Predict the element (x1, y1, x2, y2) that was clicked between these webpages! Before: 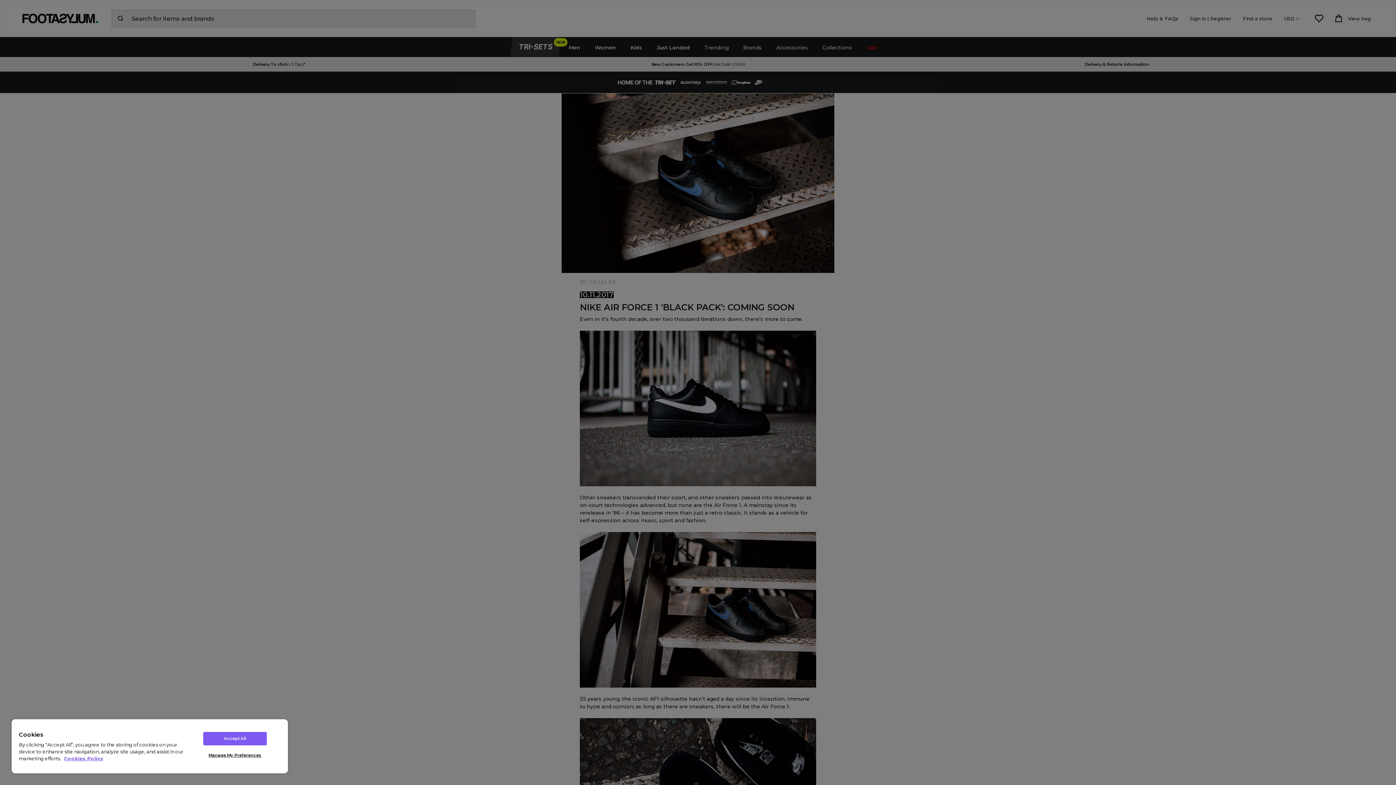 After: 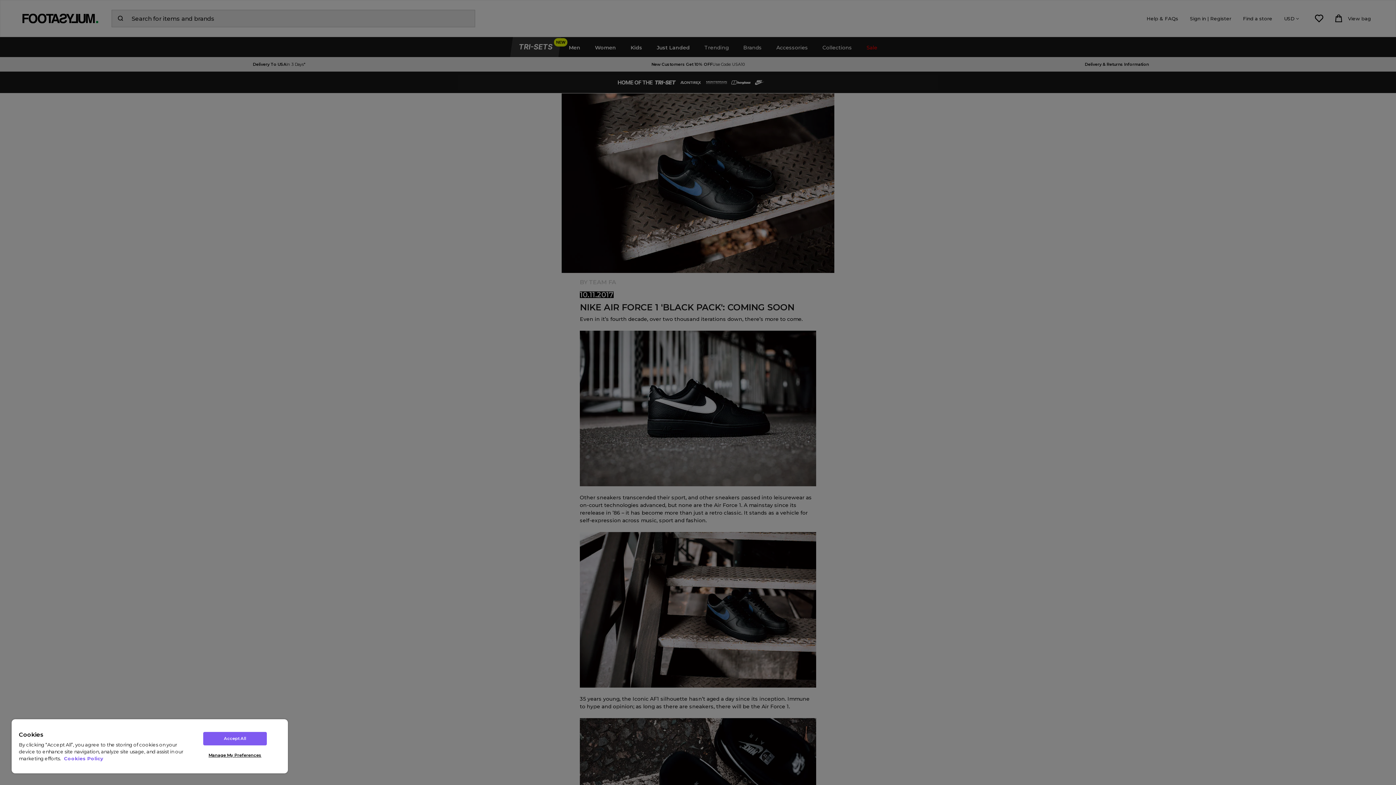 Action: label: More information about your privacy, opens in a new tab bbox: (64, 756, 103, 761)